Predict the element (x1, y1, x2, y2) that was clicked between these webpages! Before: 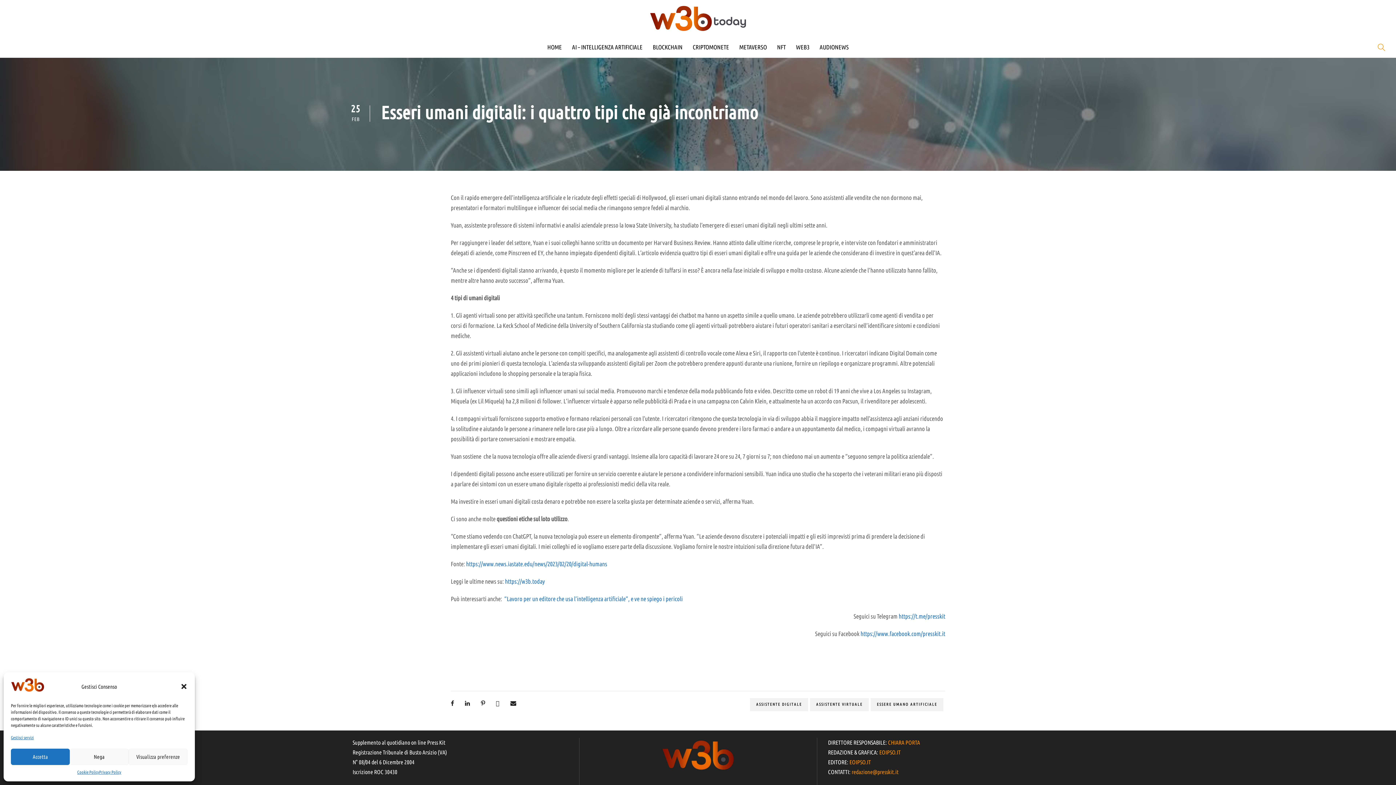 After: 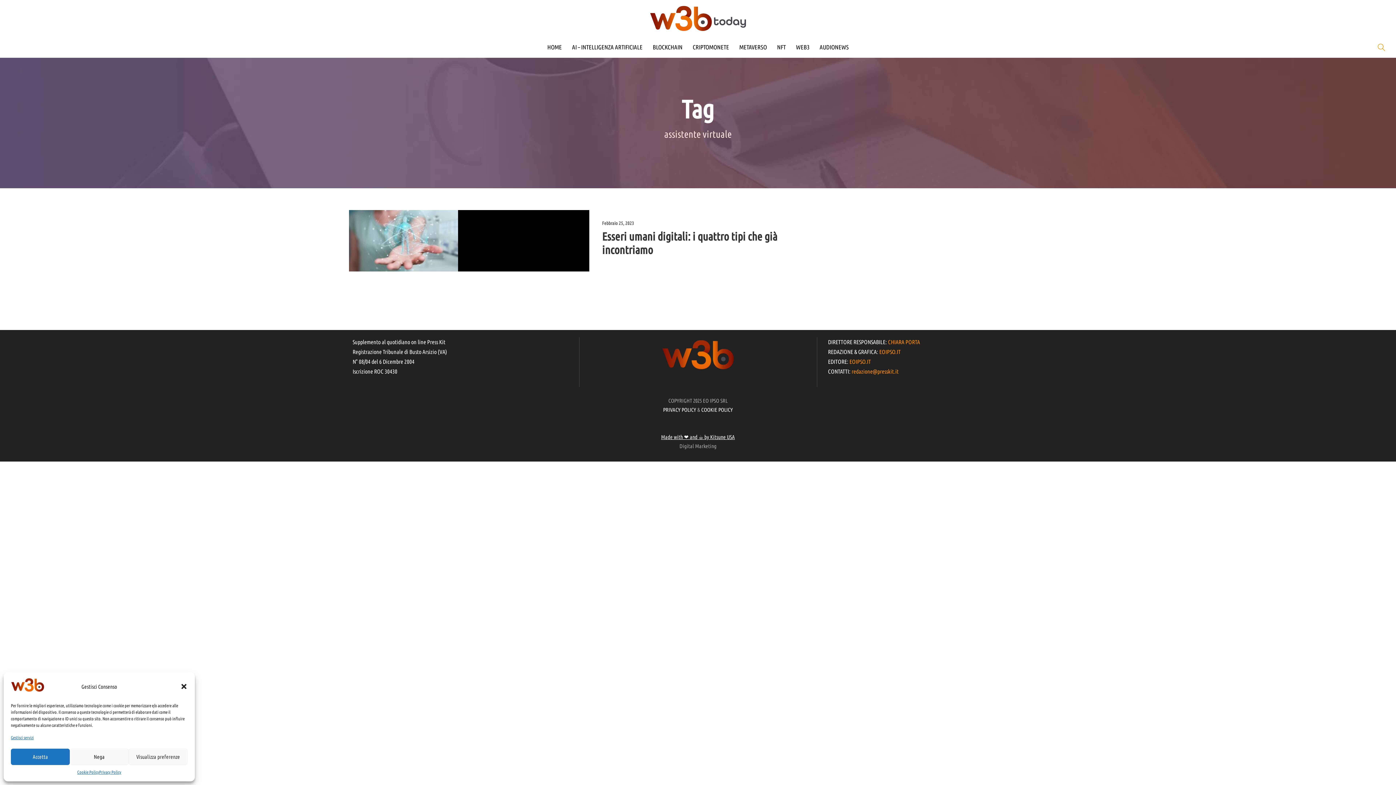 Action: bbox: (810, 698, 869, 711) label: ASSISTENTE VIRTUALE